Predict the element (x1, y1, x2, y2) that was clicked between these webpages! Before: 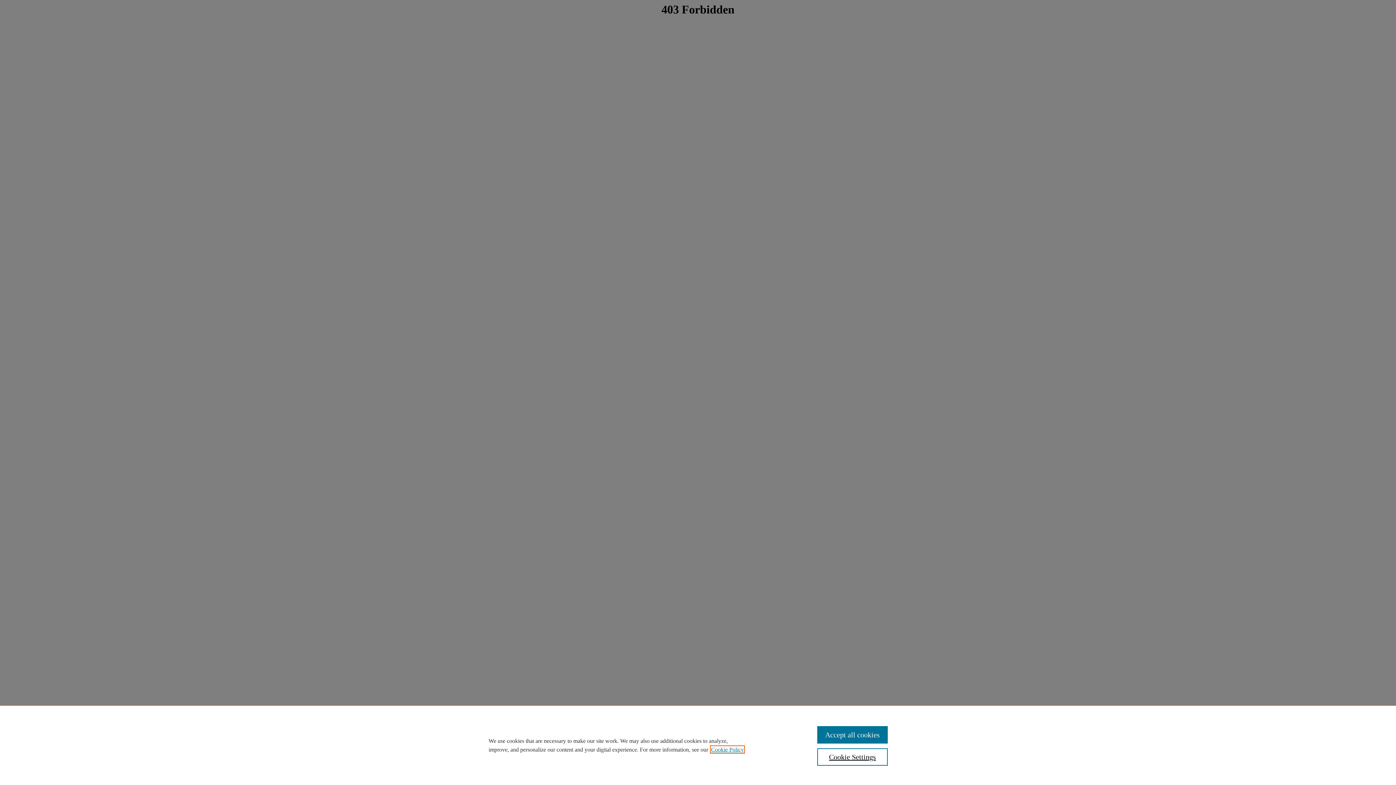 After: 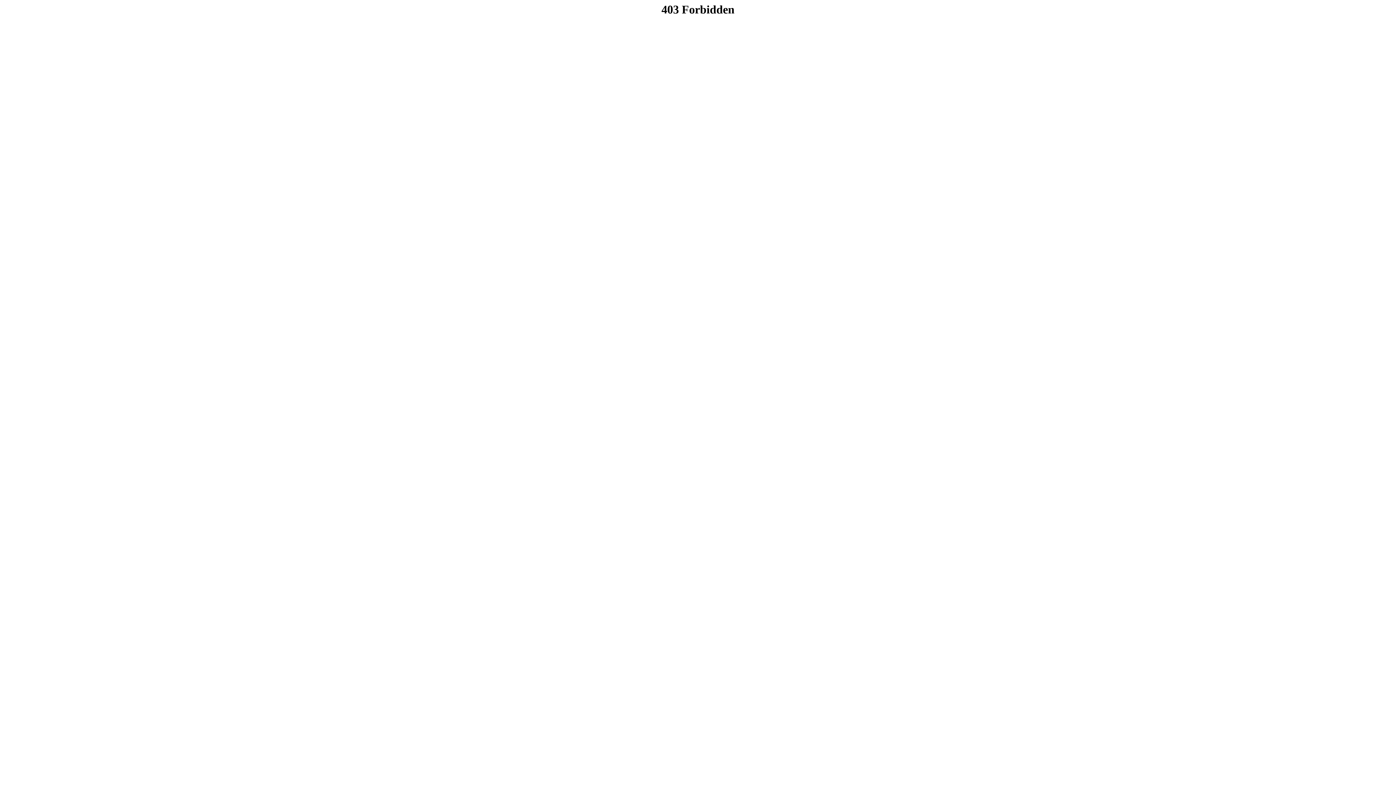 Action: bbox: (817, 726, 887, 744) label: Accept all cookies